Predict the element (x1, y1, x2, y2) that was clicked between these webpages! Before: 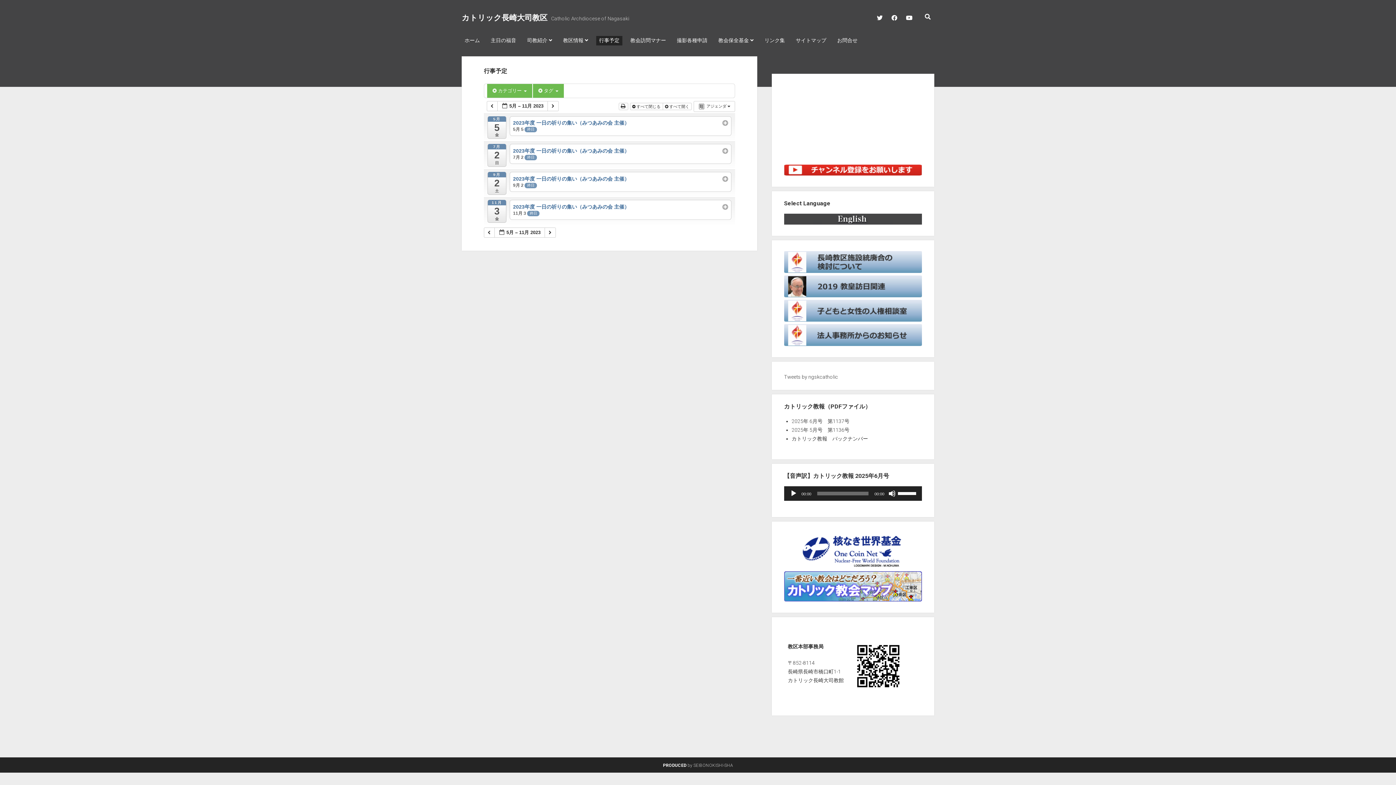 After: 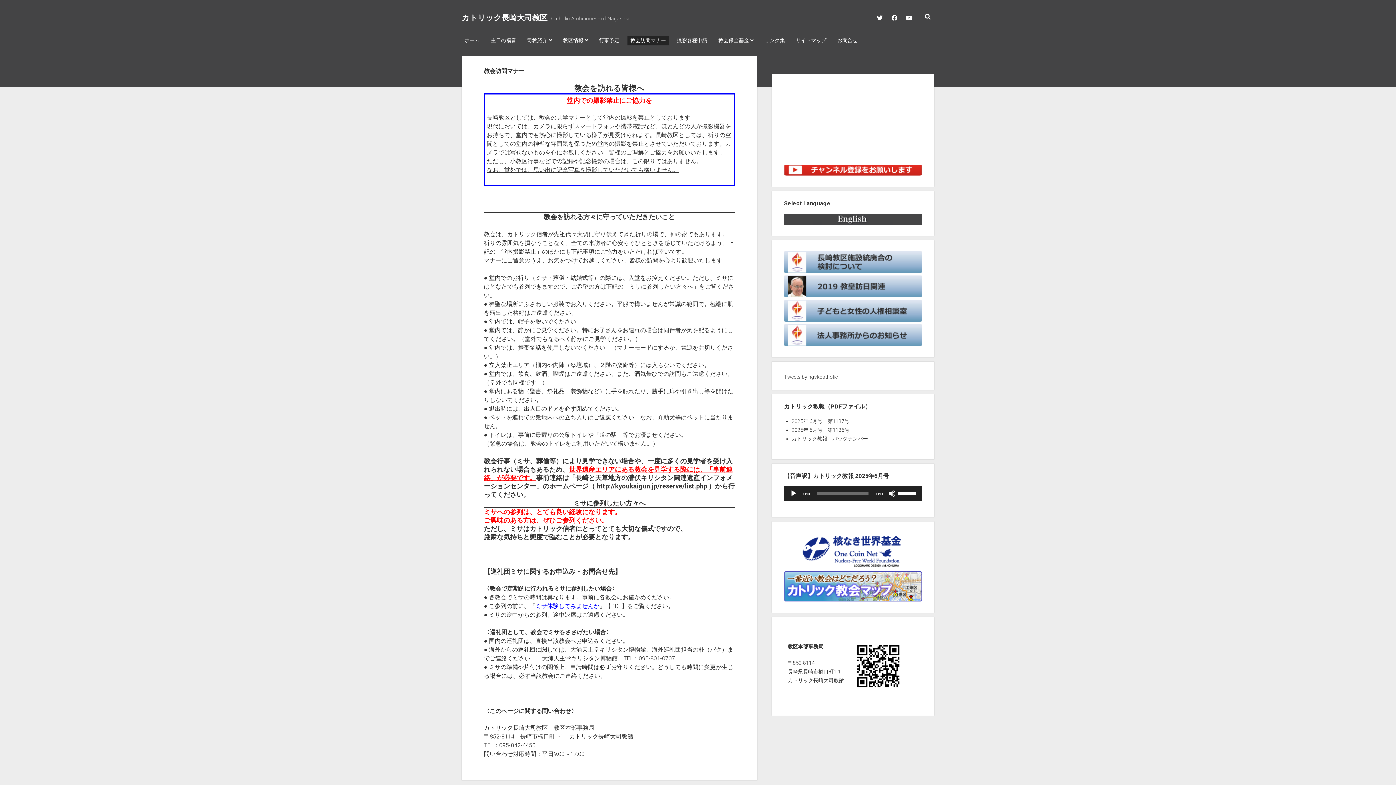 Action: bbox: (627, 36, 669, 45) label: 教会訪問マナー